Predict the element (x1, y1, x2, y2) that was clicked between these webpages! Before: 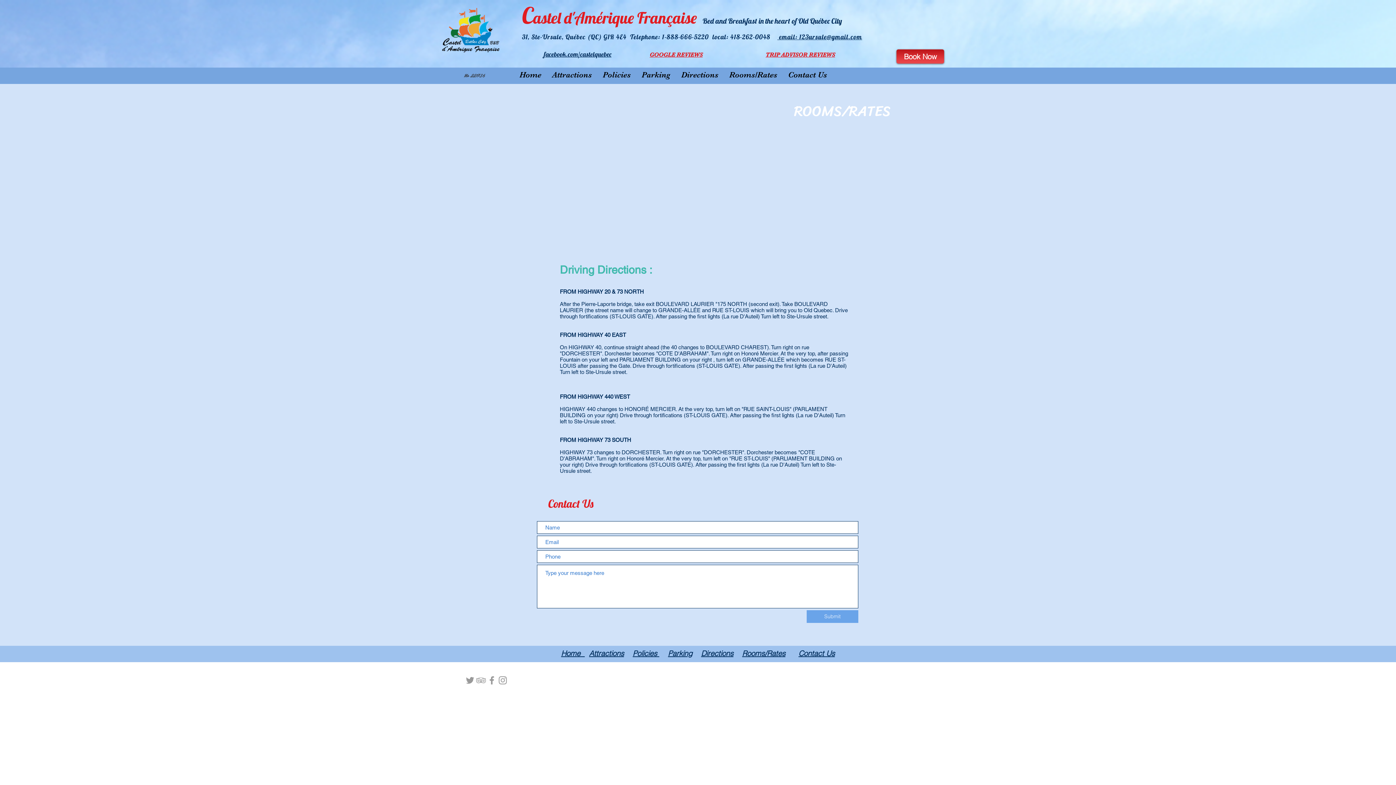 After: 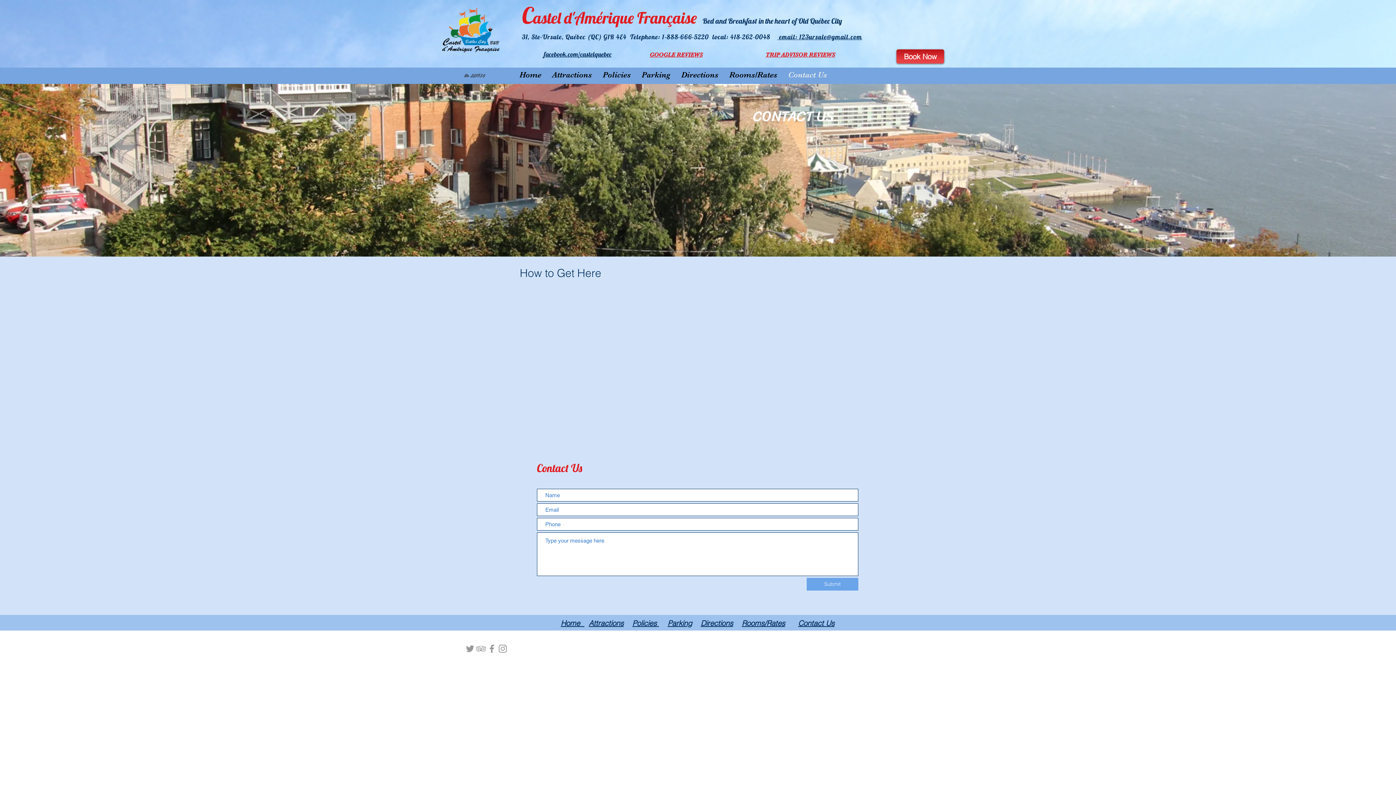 Action: label: Contact Us bbox: (782, 67, 832, 81)